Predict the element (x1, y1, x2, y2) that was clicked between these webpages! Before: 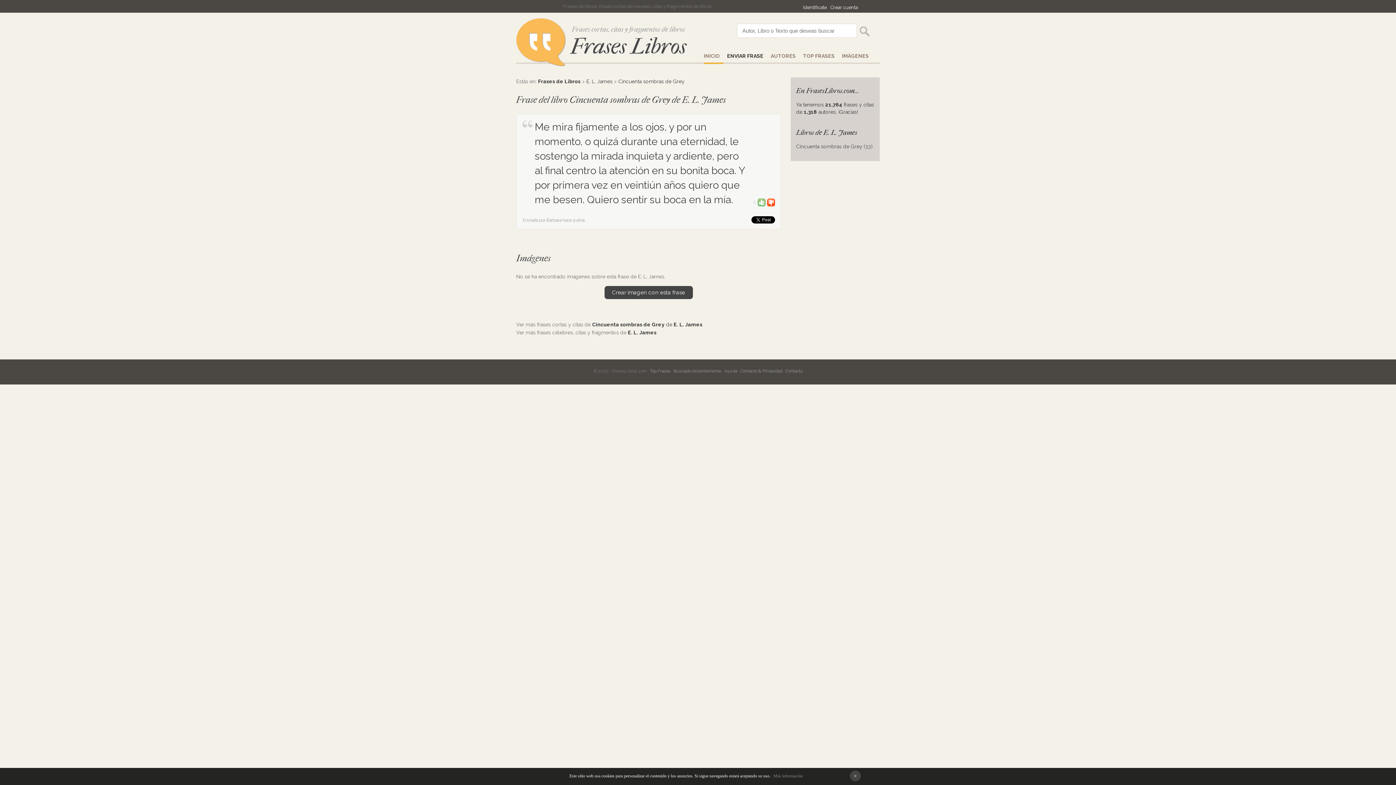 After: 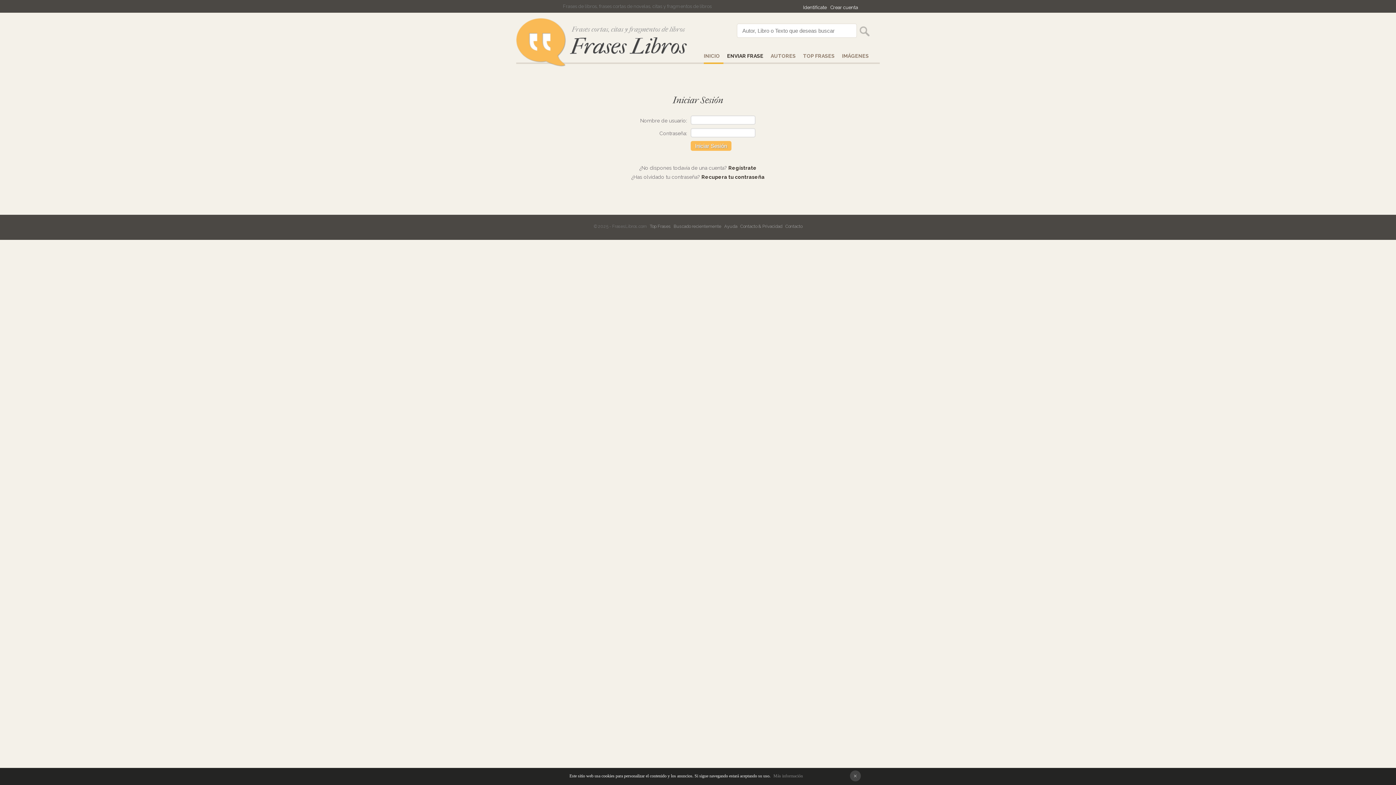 Action: bbox: (727, 53, 767, 62) label: ENVIAR FRASE